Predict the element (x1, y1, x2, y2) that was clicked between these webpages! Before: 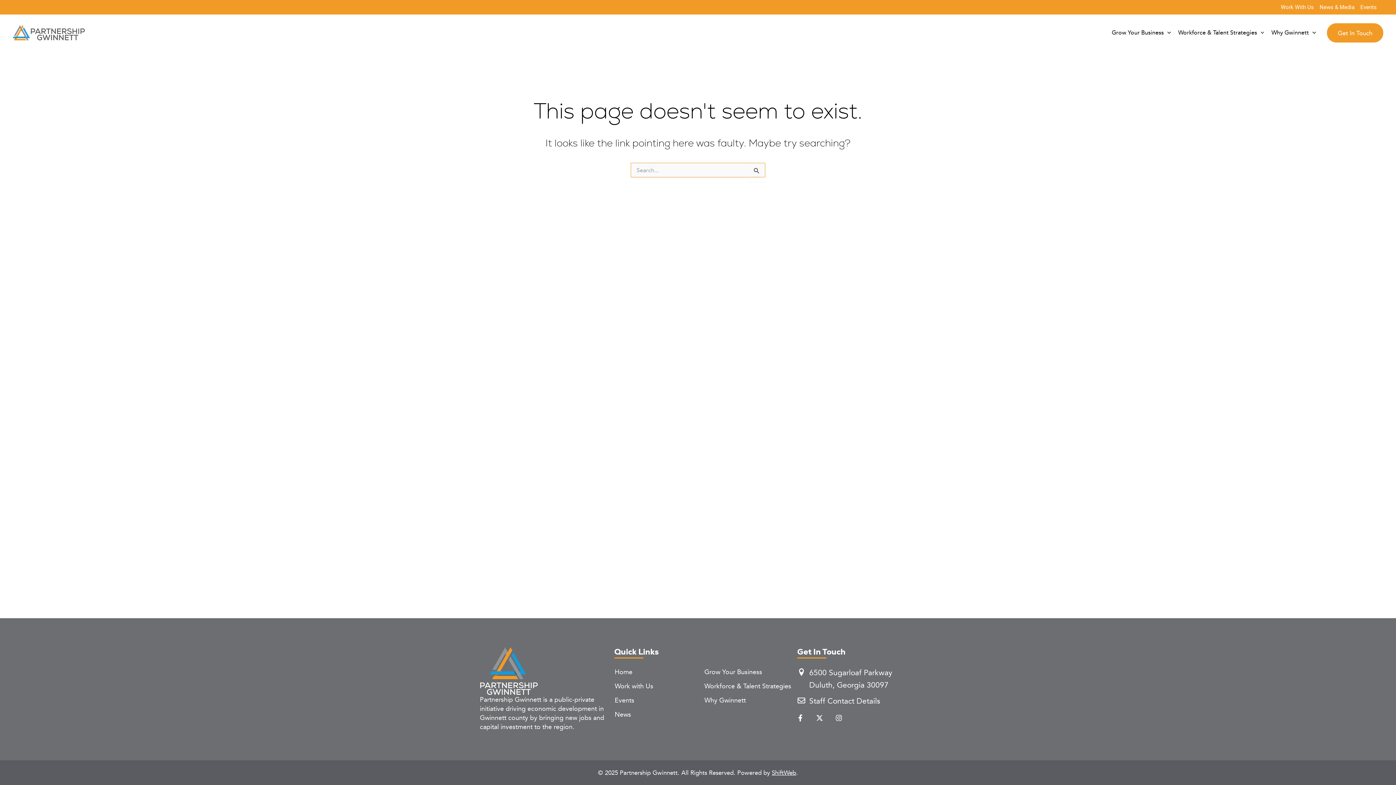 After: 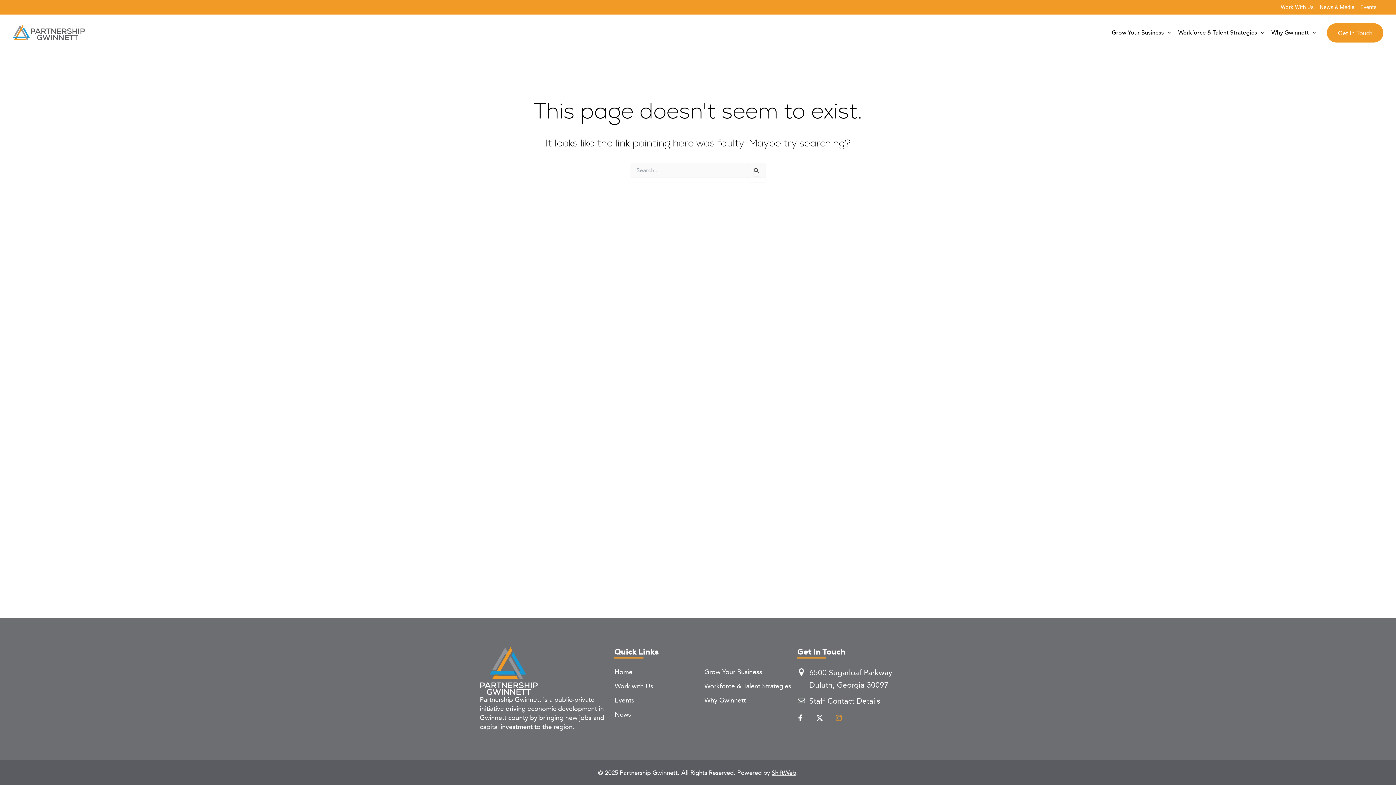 Action: label: Instagram bbox: (832, 711, 845, 725)